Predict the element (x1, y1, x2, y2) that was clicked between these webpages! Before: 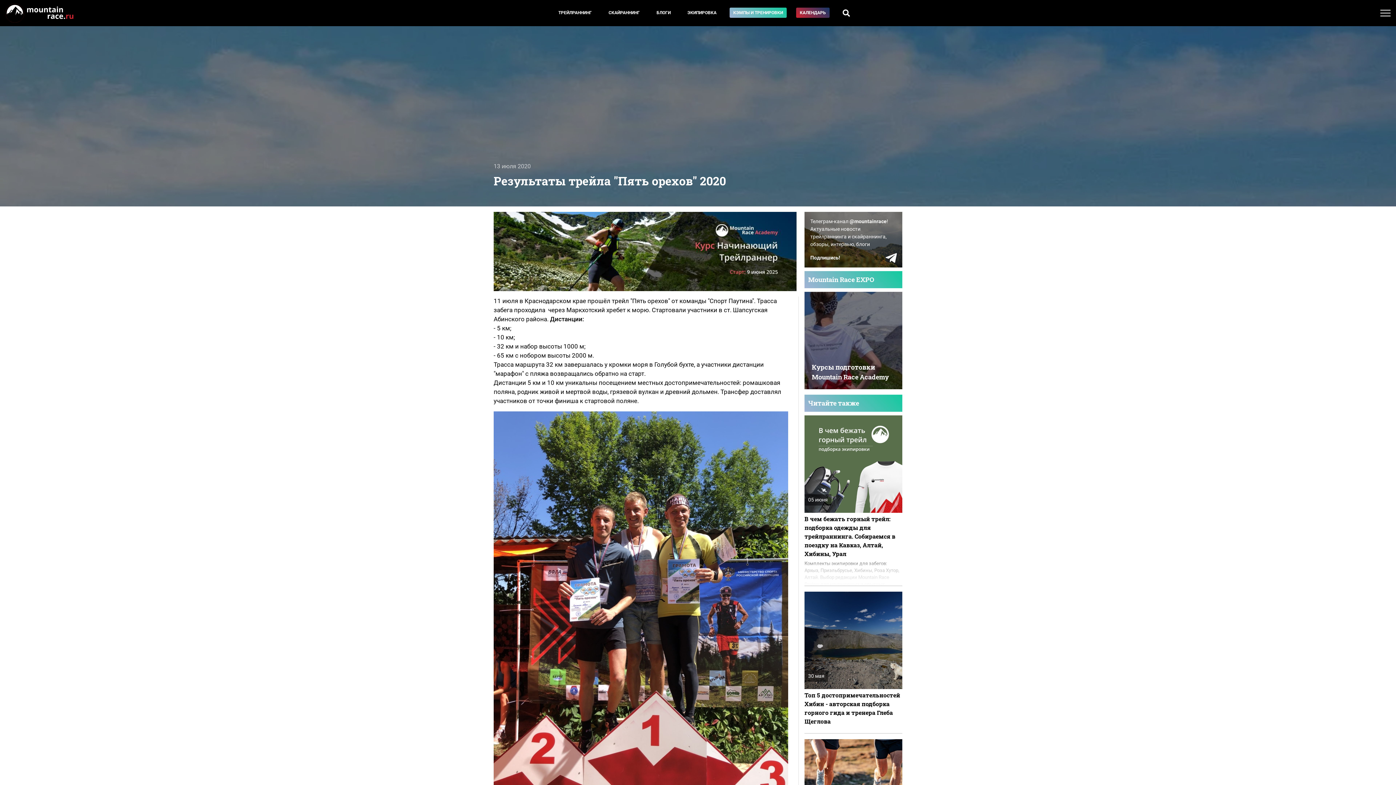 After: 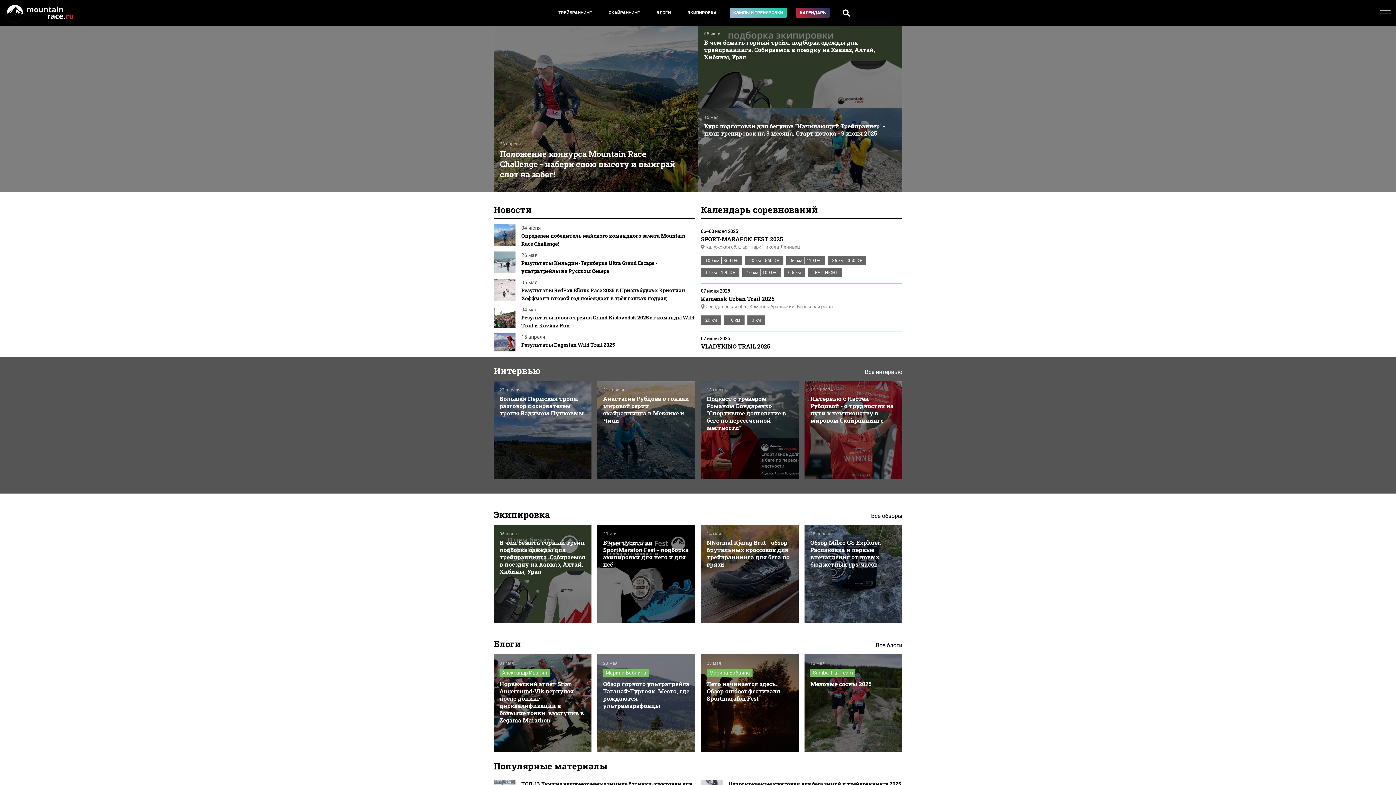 Action: bbox: (5, 9, 74, 16)